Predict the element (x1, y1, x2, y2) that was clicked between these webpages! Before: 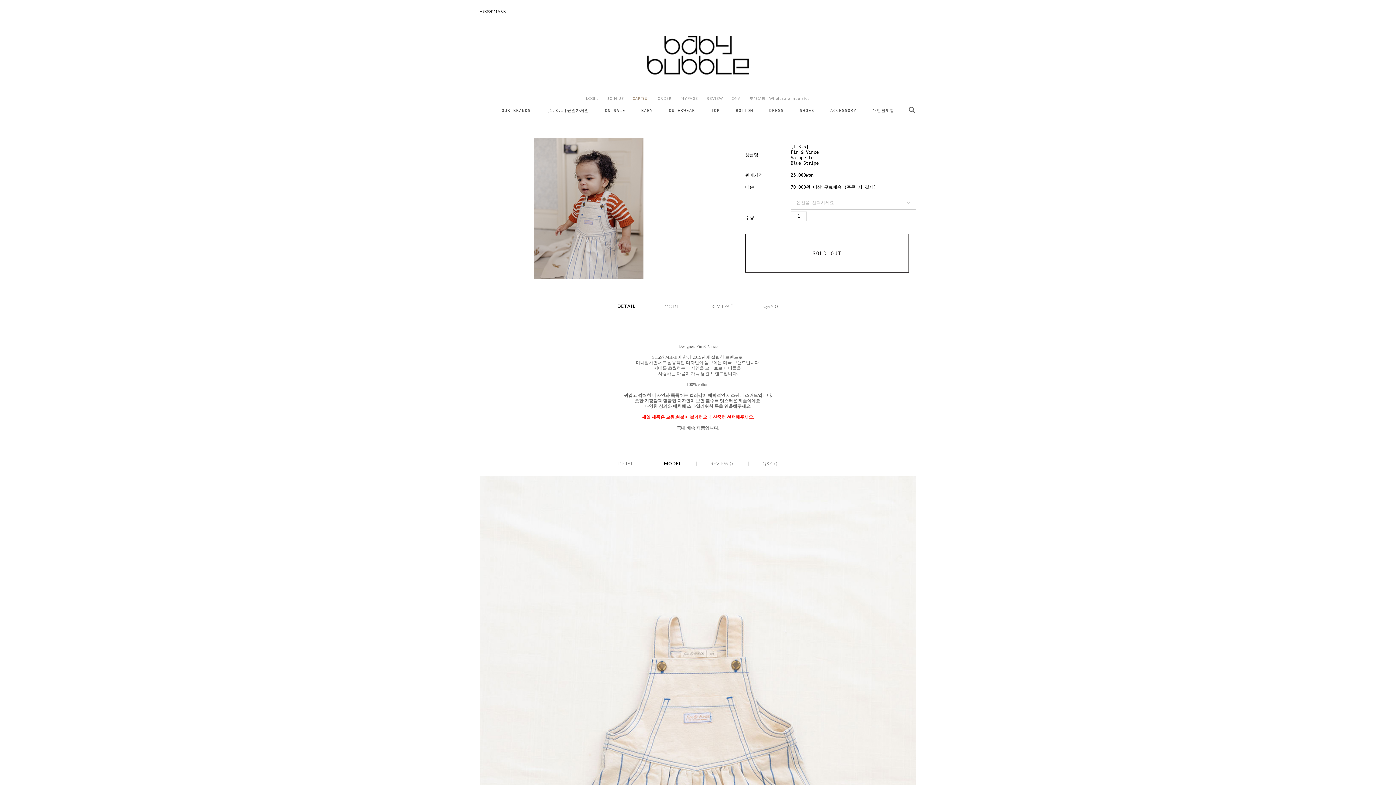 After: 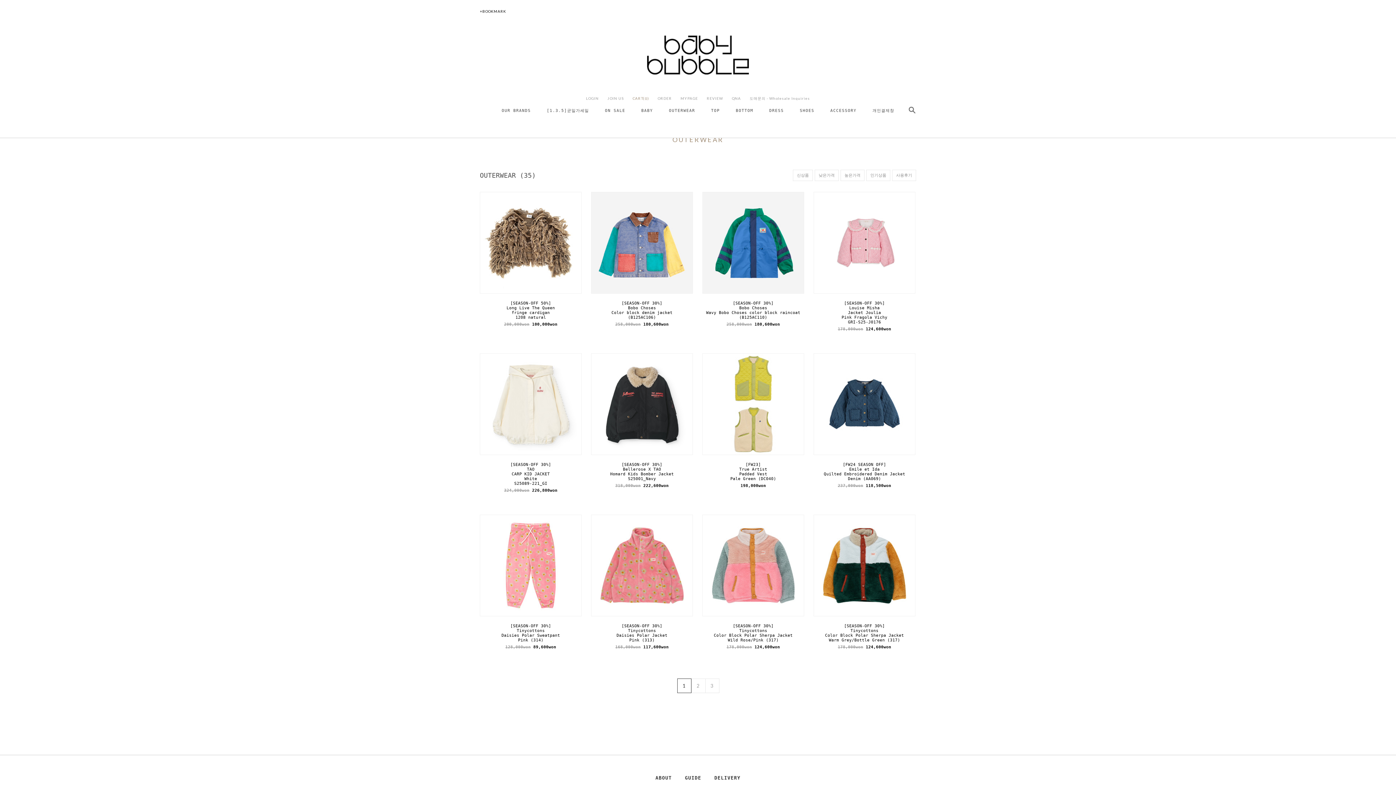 Action: bbox: (669, 108, 695, 113) label: OUTERWEAR